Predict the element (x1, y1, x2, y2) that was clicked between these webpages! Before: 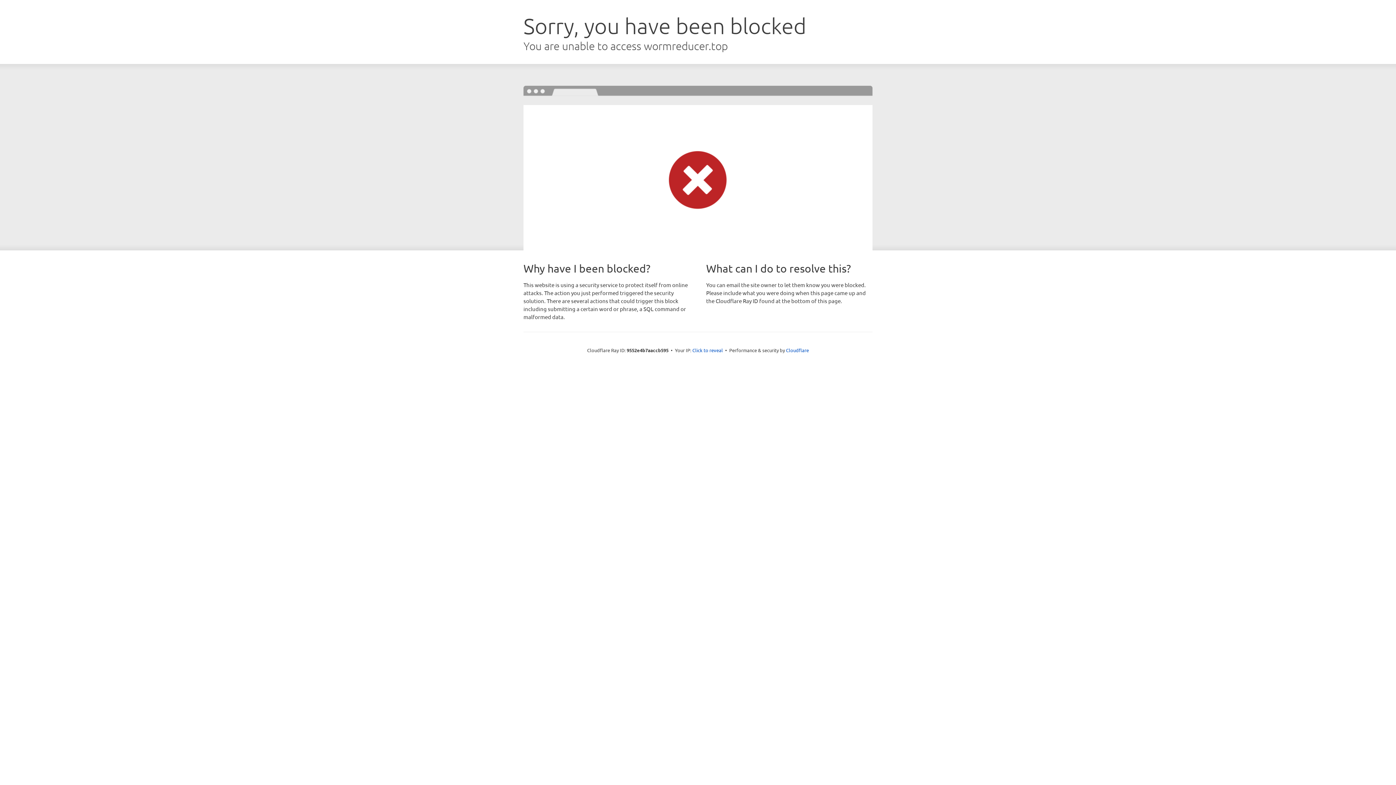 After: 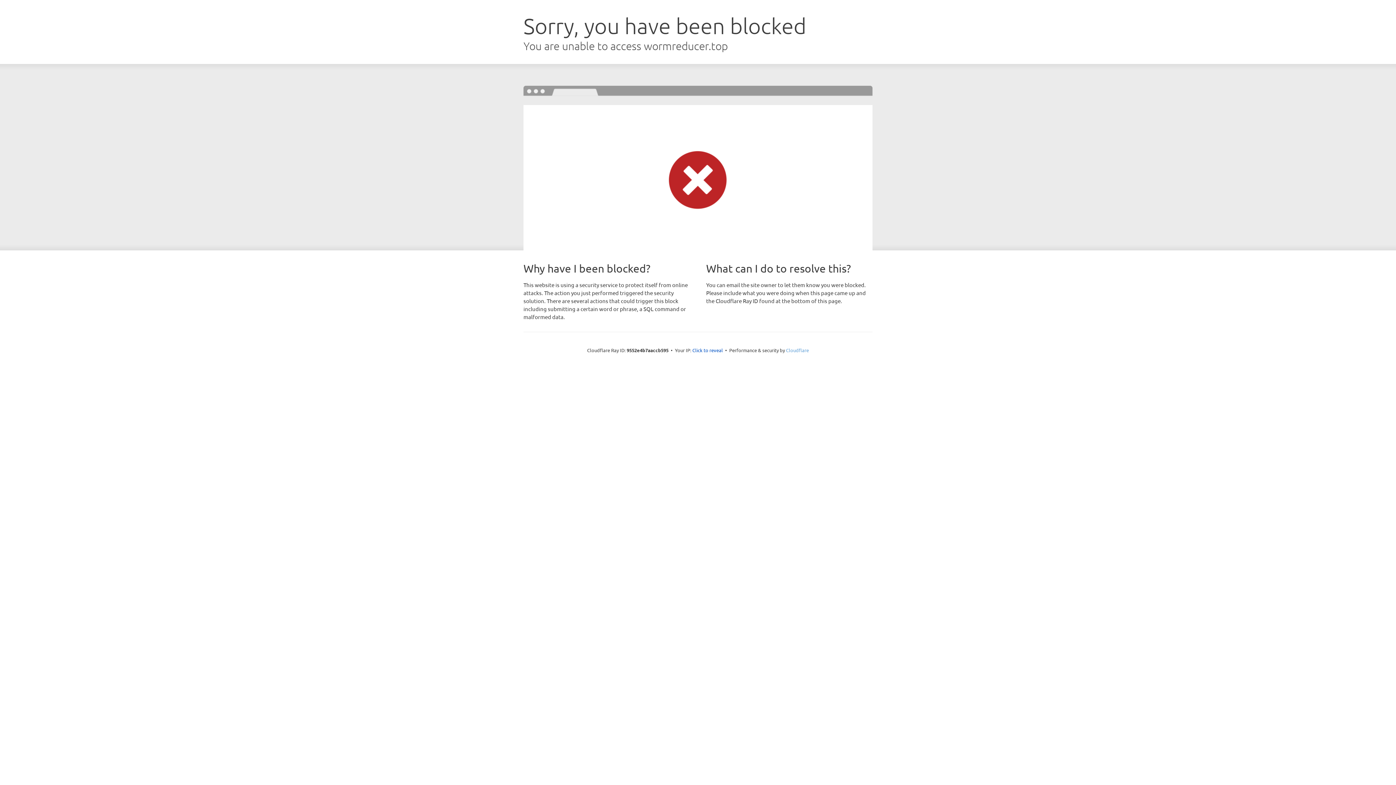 Action: label: Cloudflare bbox: (786, 347, 809, 353)